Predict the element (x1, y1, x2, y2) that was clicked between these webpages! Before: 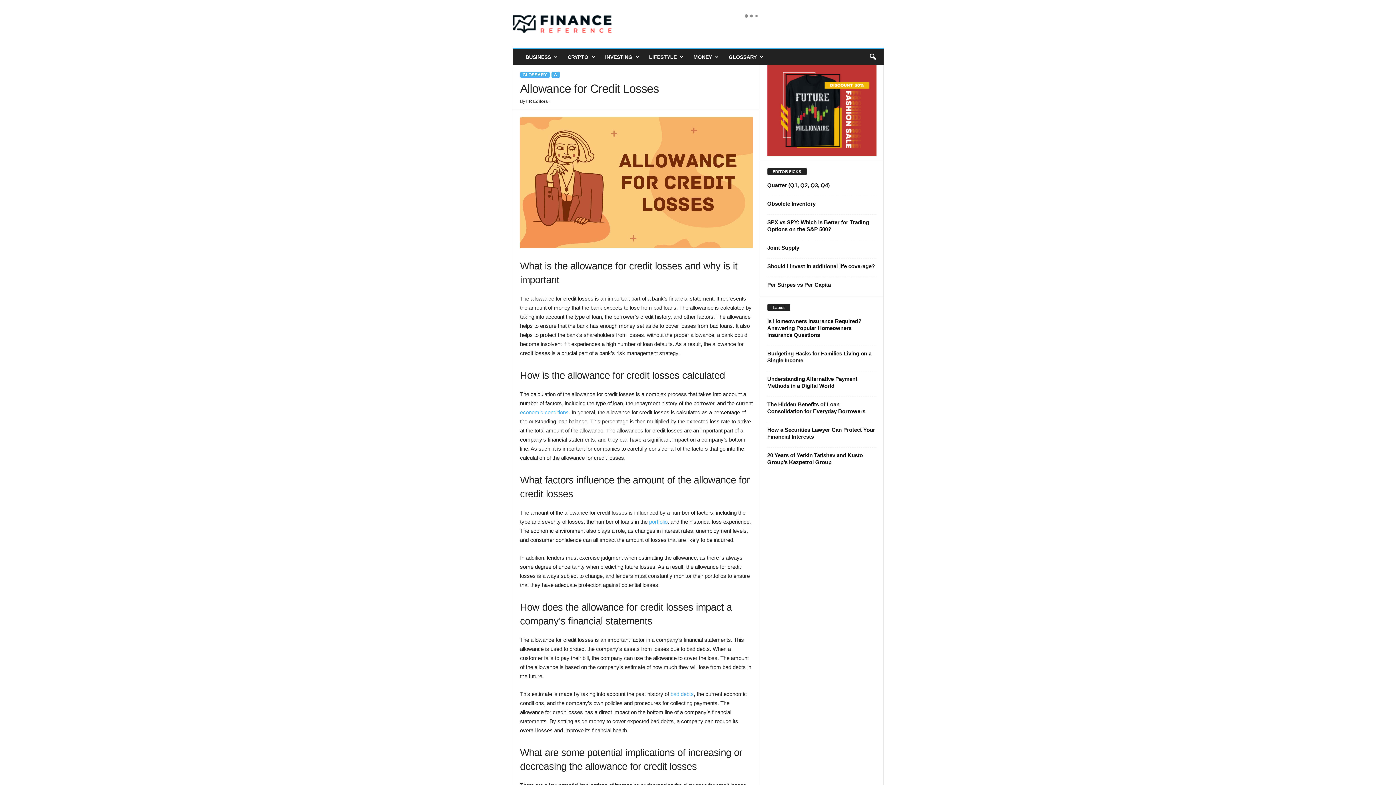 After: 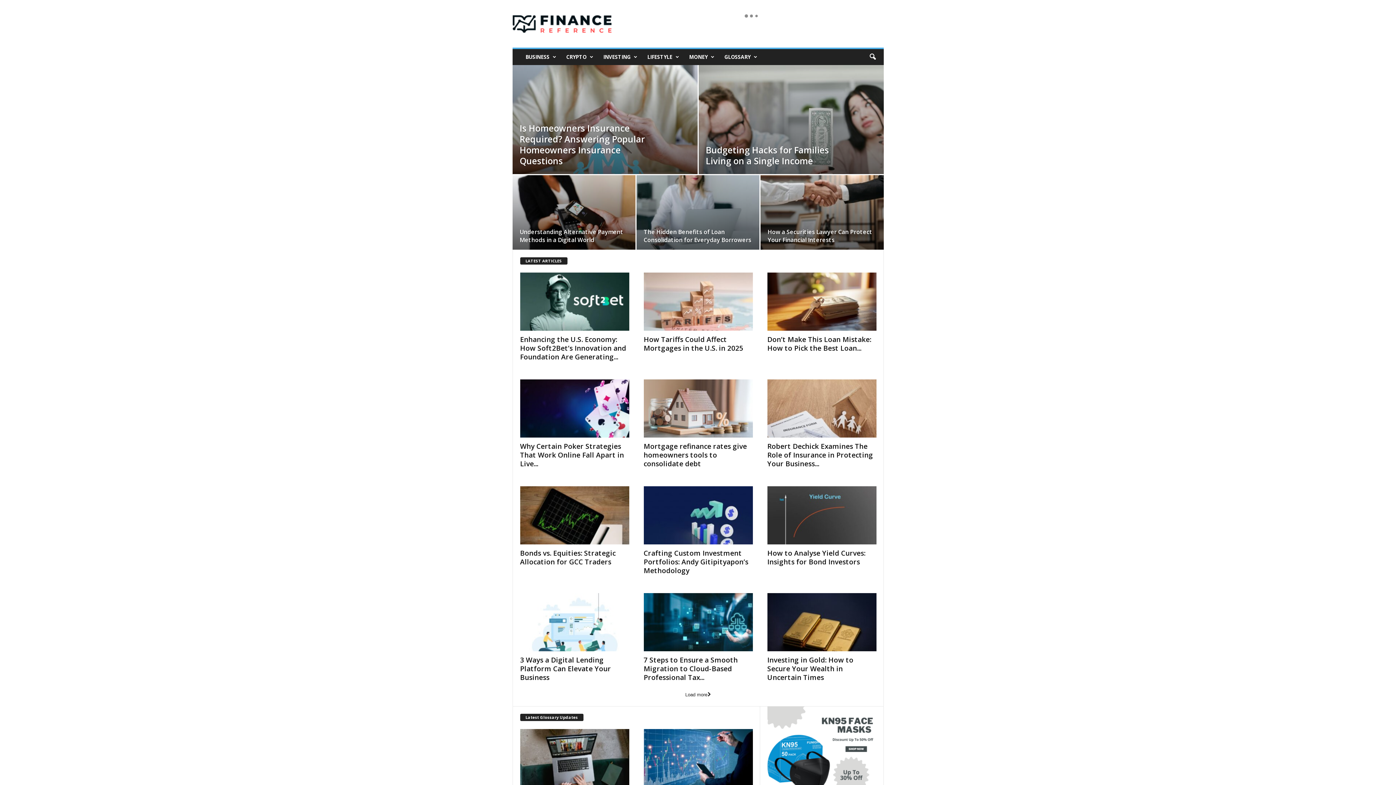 Action: bbox: (526, 98, 548, 104) label: FR Editors